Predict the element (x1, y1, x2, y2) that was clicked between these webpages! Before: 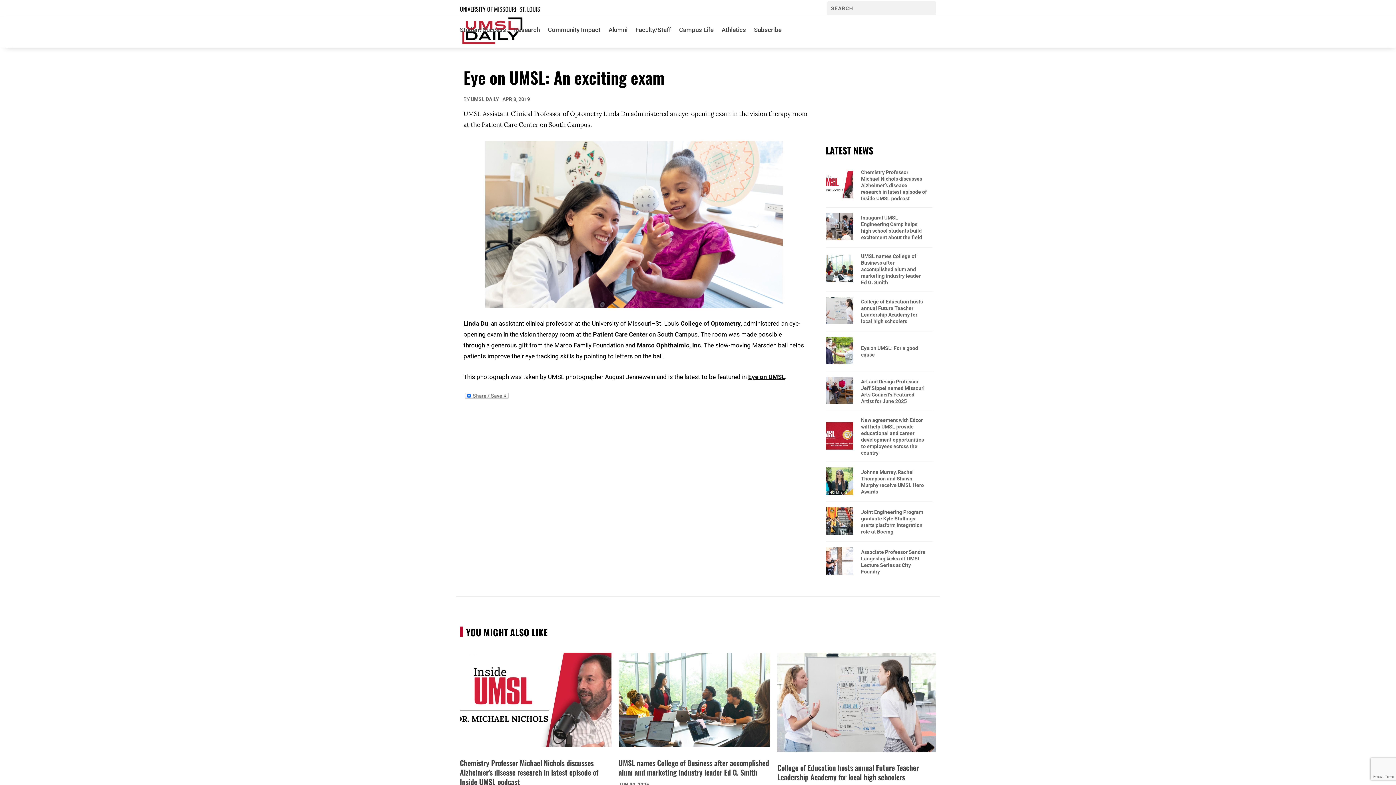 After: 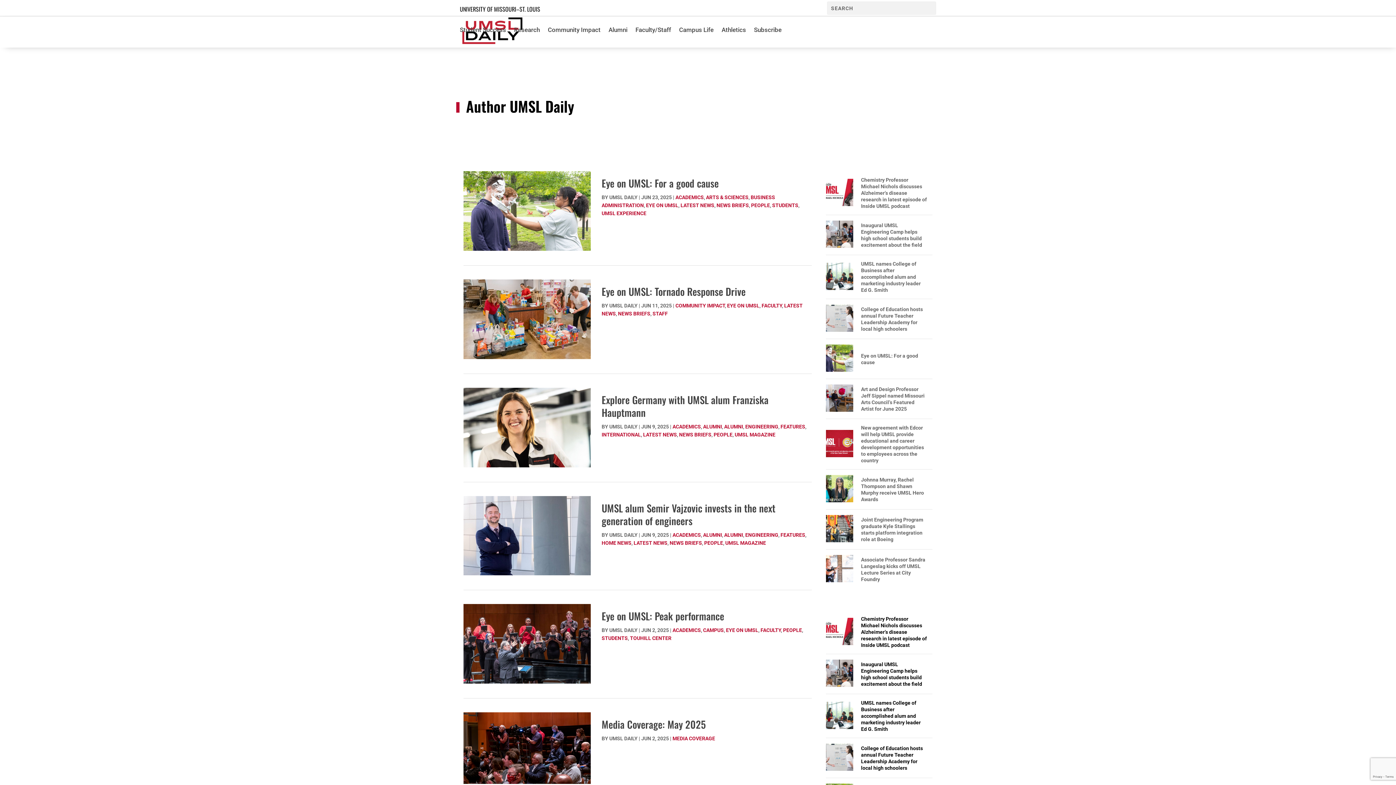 Action: label: UMSL DAILY bbox: (470, 96, 499, 102)